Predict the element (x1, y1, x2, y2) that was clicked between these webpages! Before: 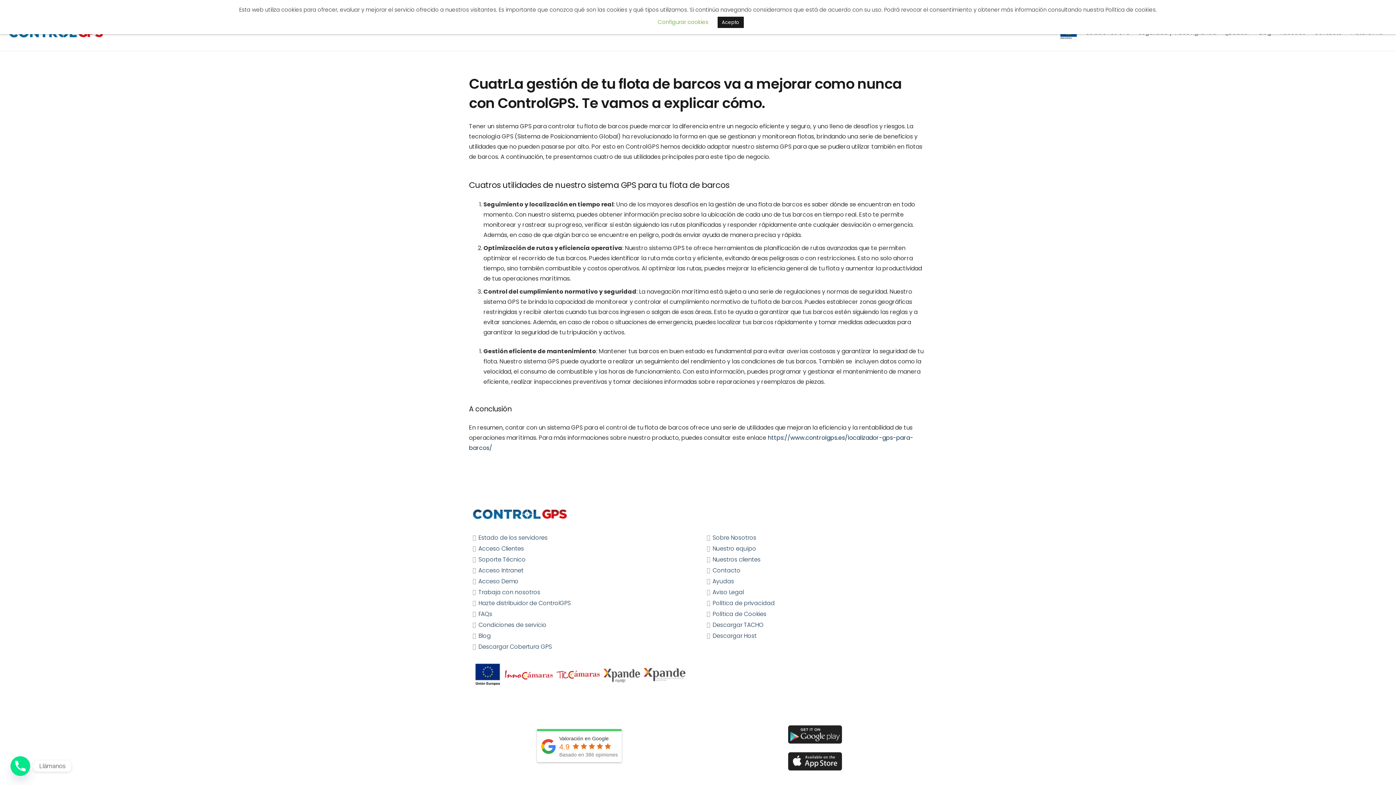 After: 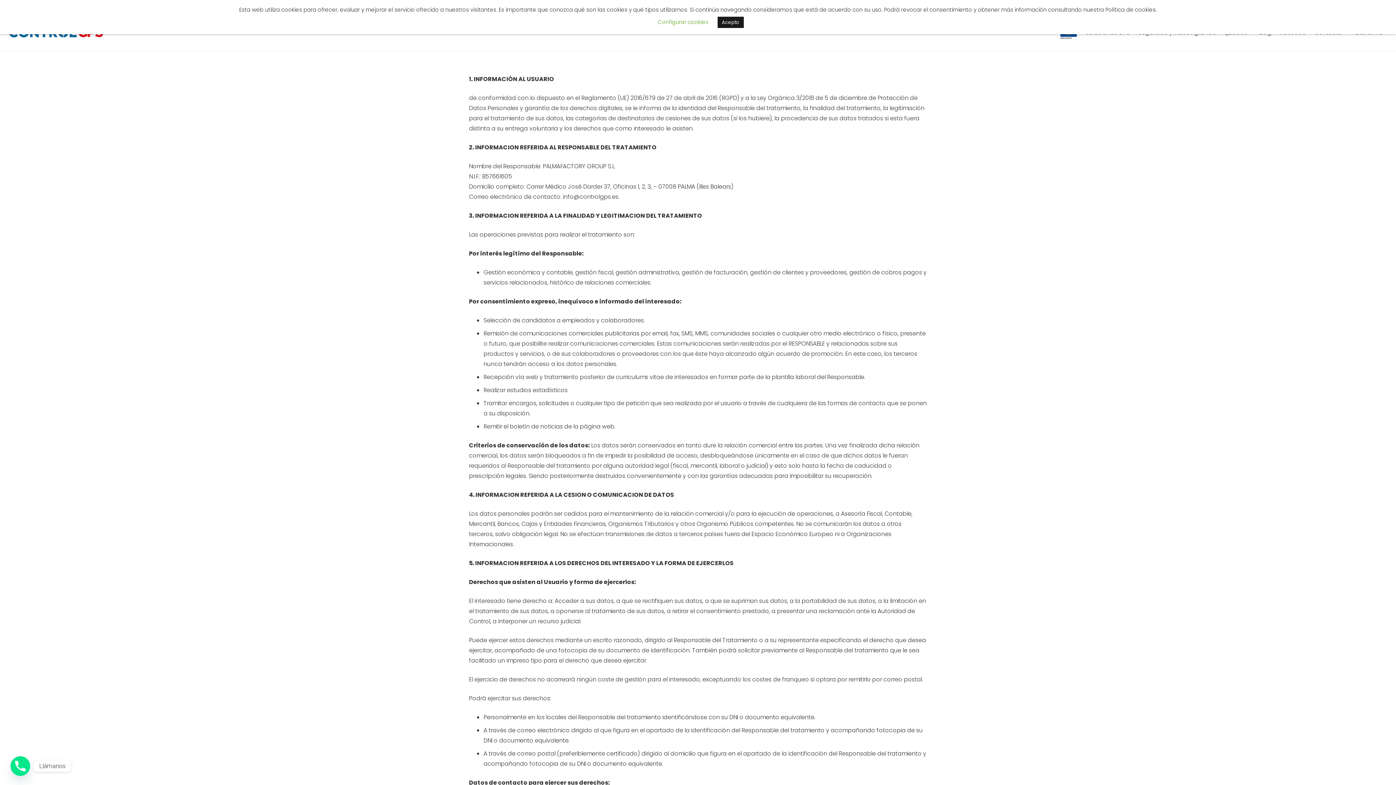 Action: label: Política de privacidad bbox: (712, 599, 774, 607)